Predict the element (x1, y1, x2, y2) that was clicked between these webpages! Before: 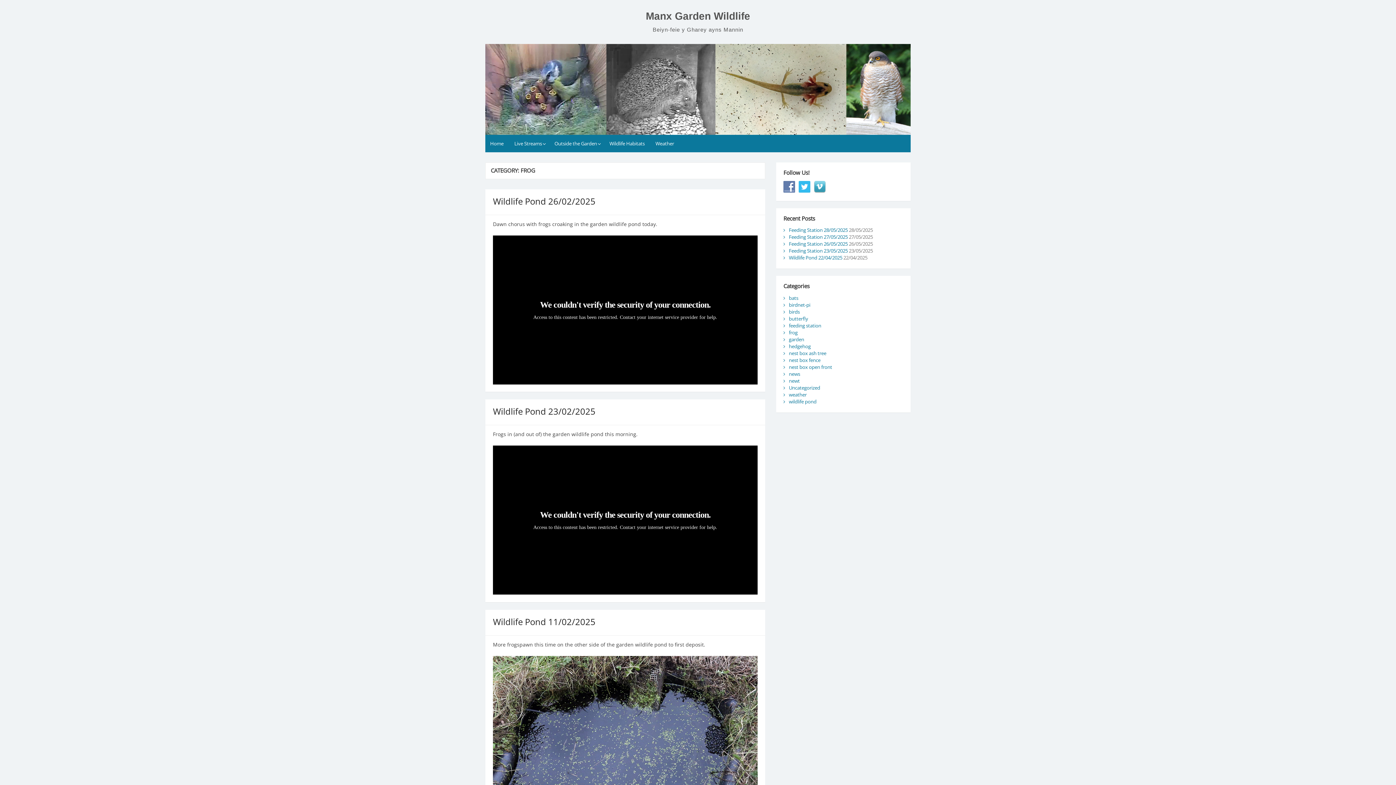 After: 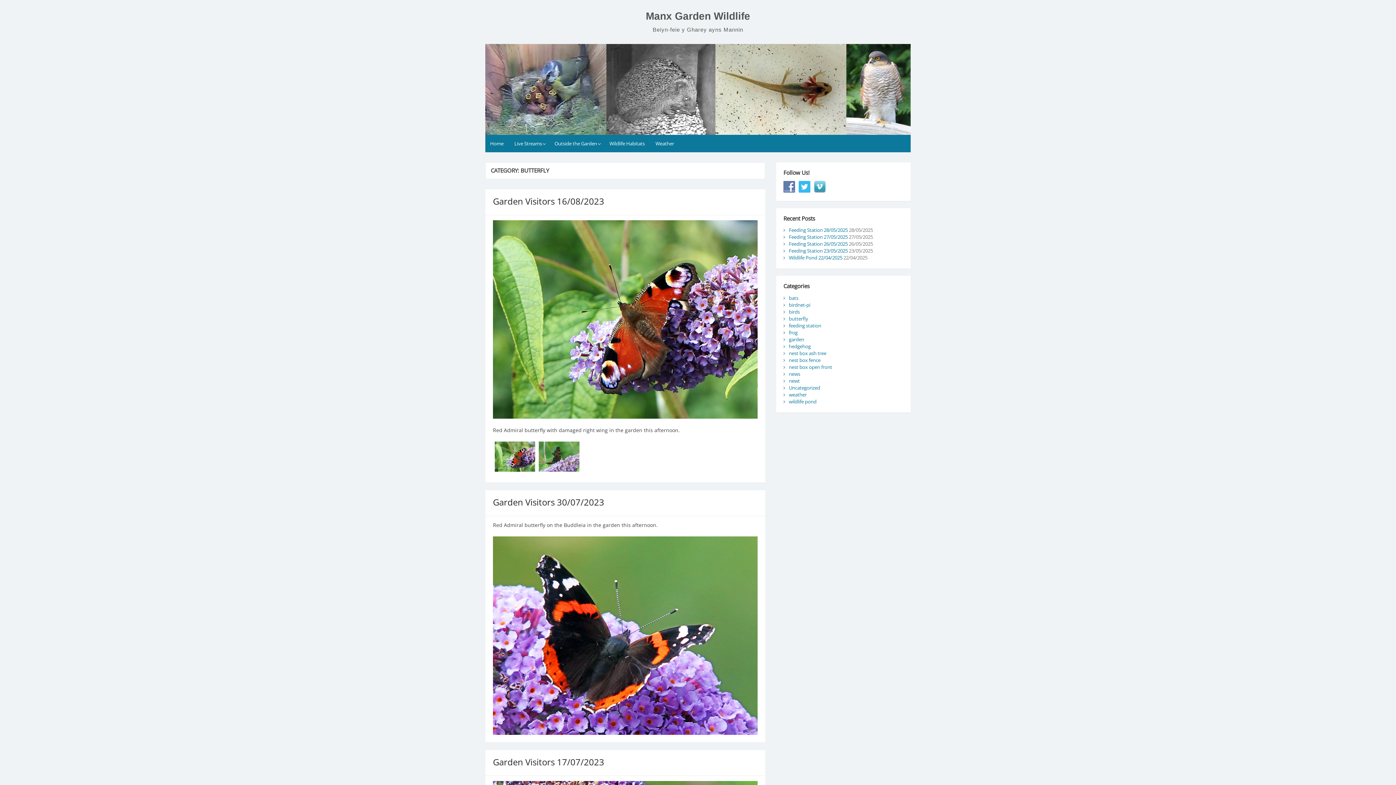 Action: label: butterfly bbox: (789, 315, 808, 322)